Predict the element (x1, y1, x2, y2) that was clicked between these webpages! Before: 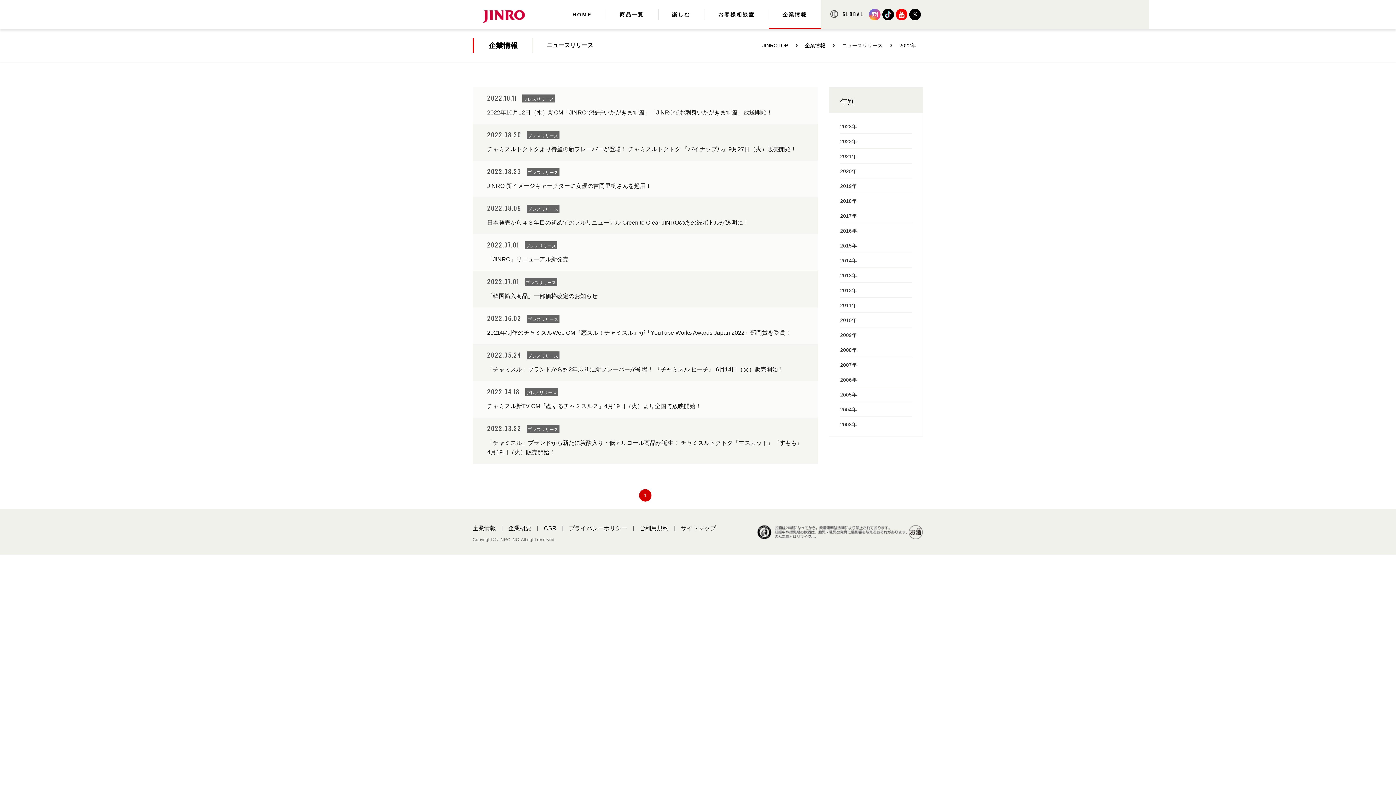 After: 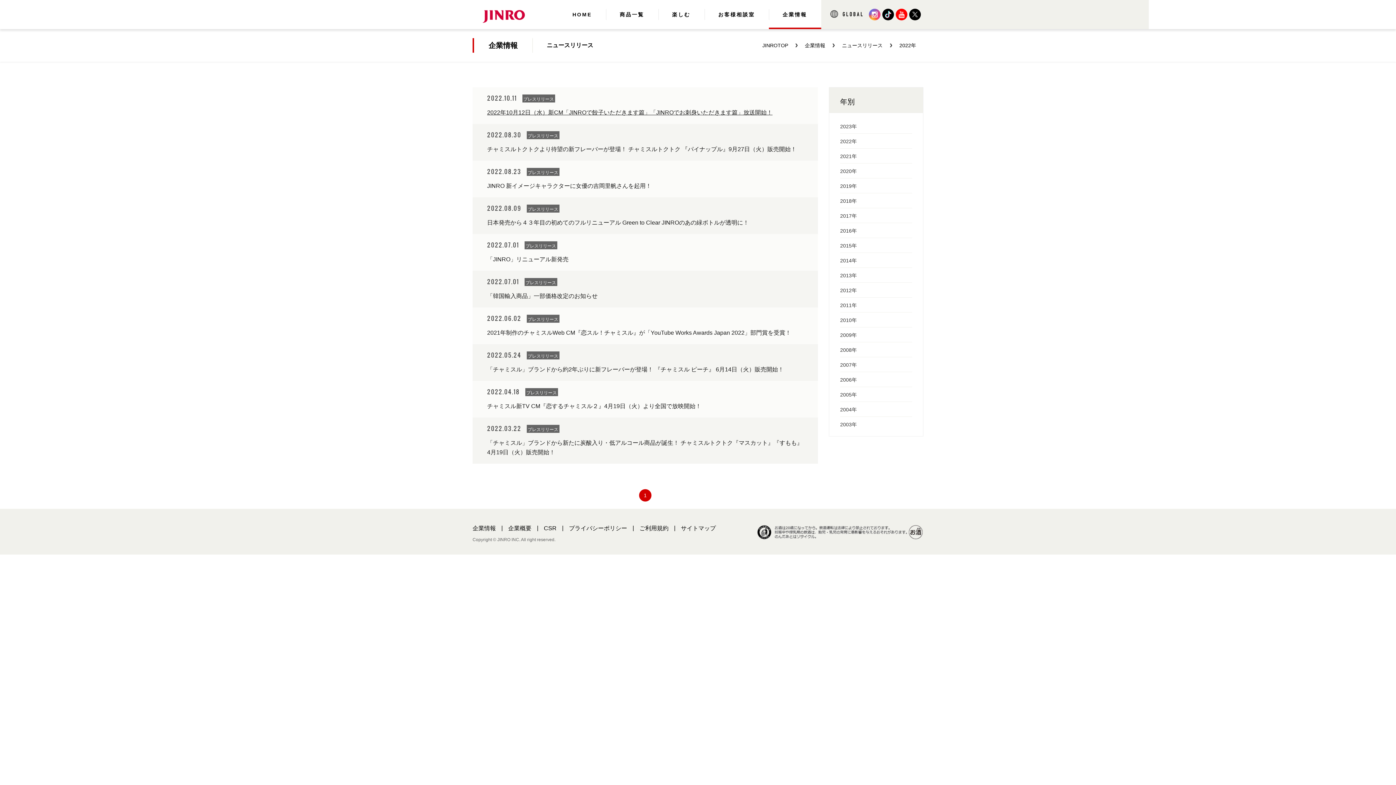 Action: bbox: (487, 109, 772, 115) label: 2022年10月12日（水）新CM「JINROで餃子いただきます篇」「JINROでお刺身いただきます篇」放送開始！